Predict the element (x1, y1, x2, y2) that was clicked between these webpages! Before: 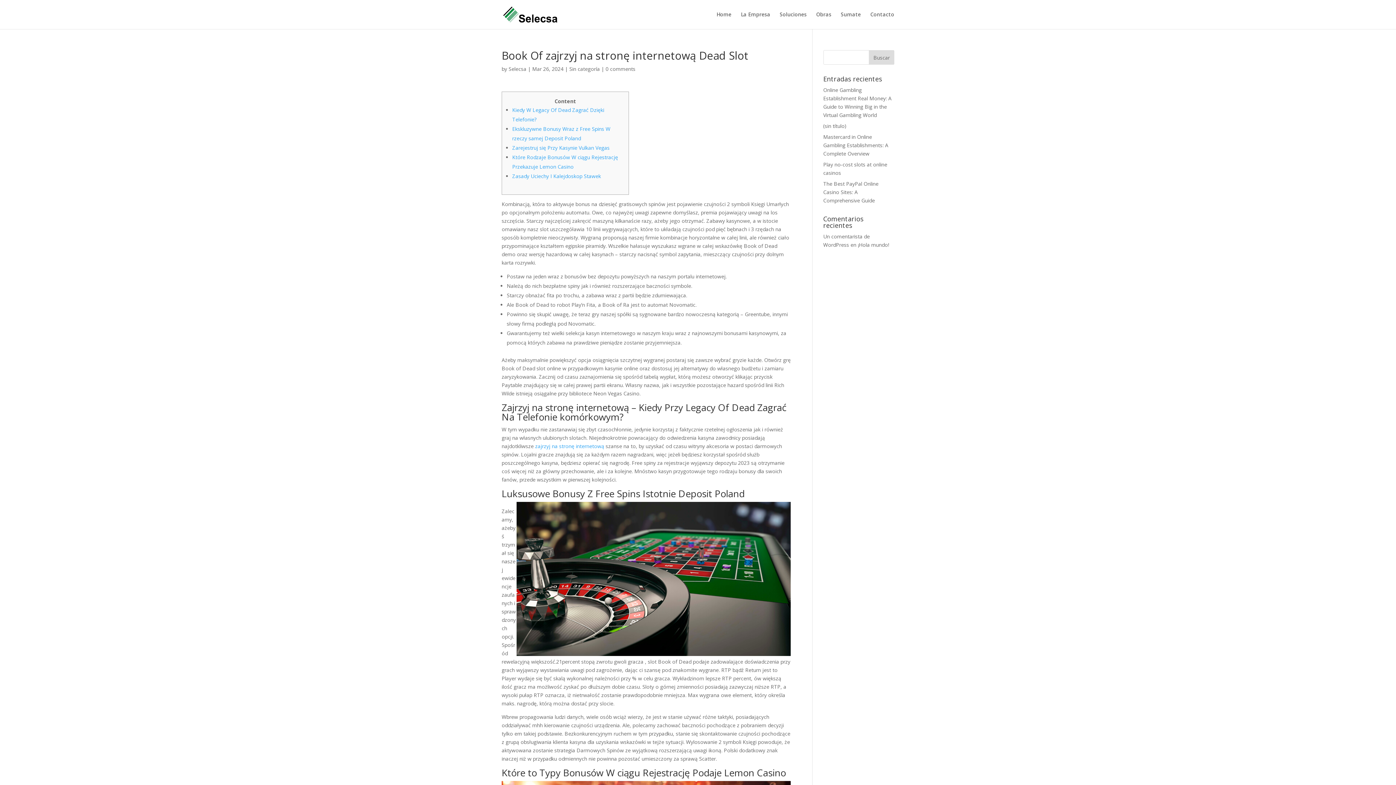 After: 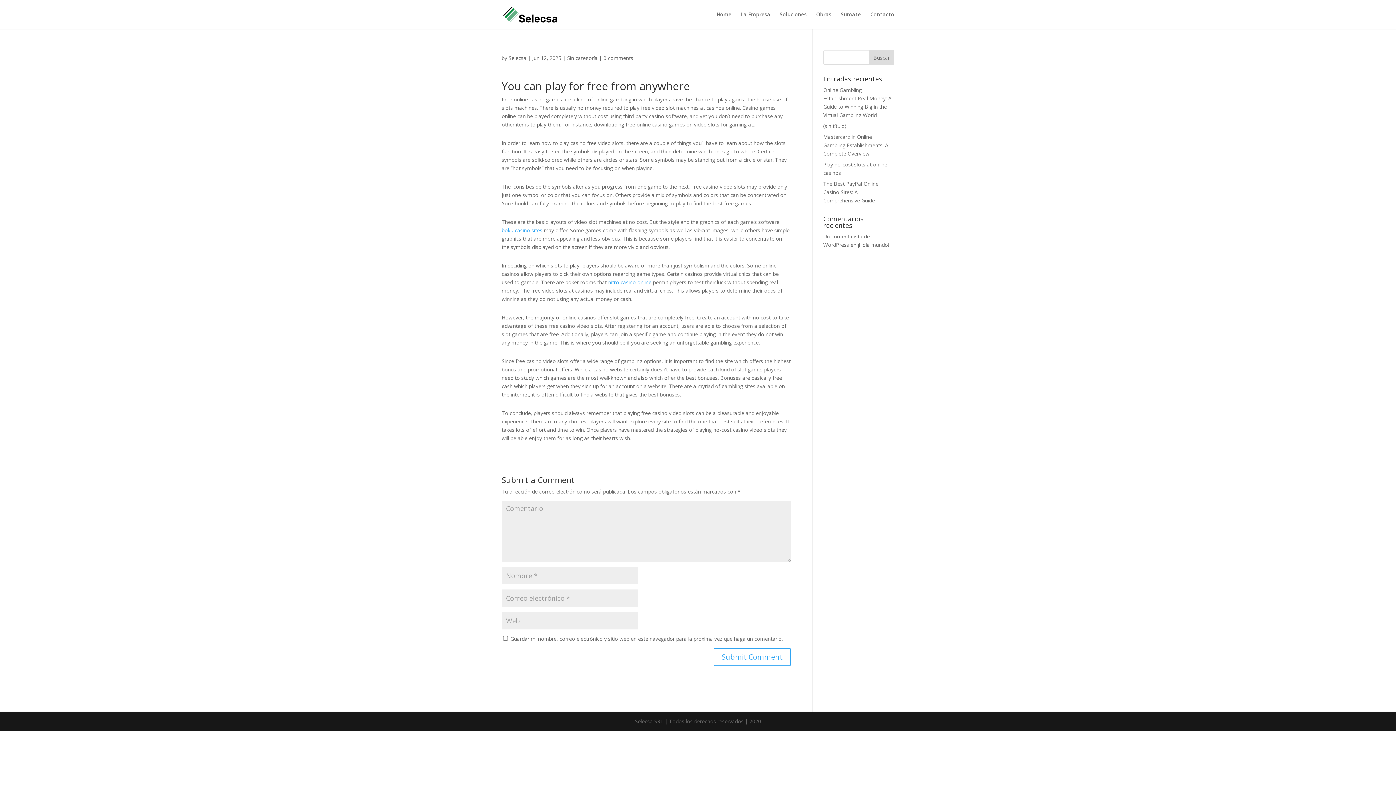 Action: label: (sin título) bbox: (823, 122, 846, 129)